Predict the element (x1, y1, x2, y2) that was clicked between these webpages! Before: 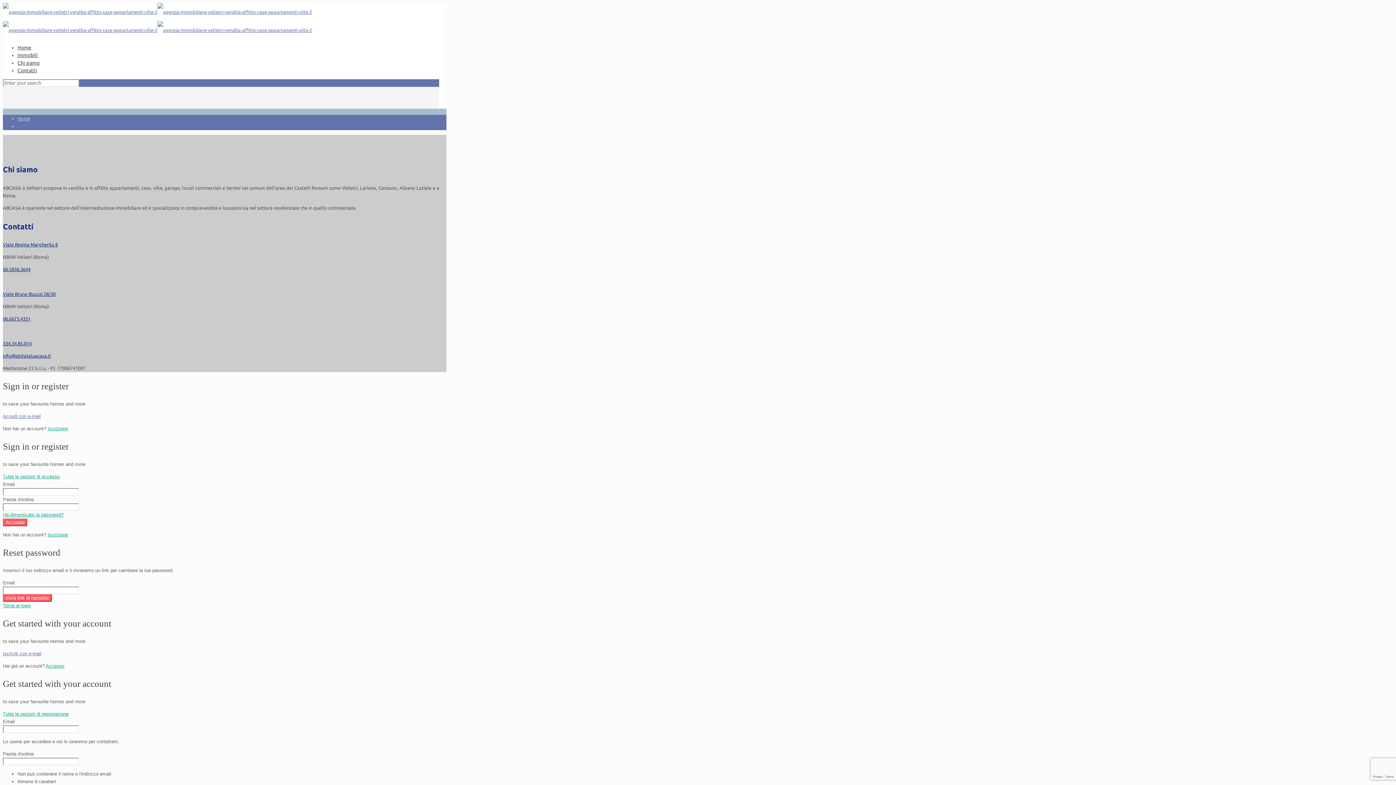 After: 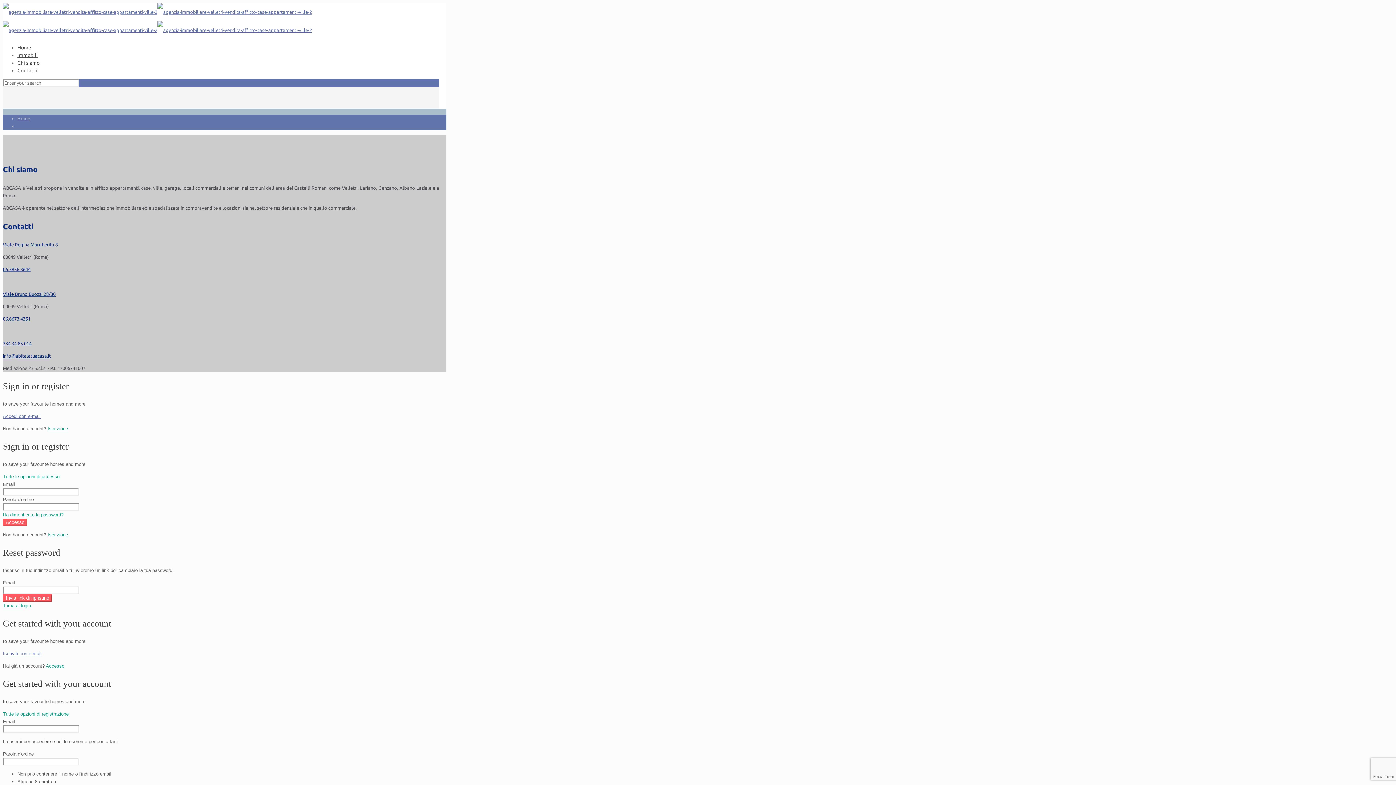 Action: bbox: (2, 711, 68, 717) label: Tutte le opzioni di registrazione